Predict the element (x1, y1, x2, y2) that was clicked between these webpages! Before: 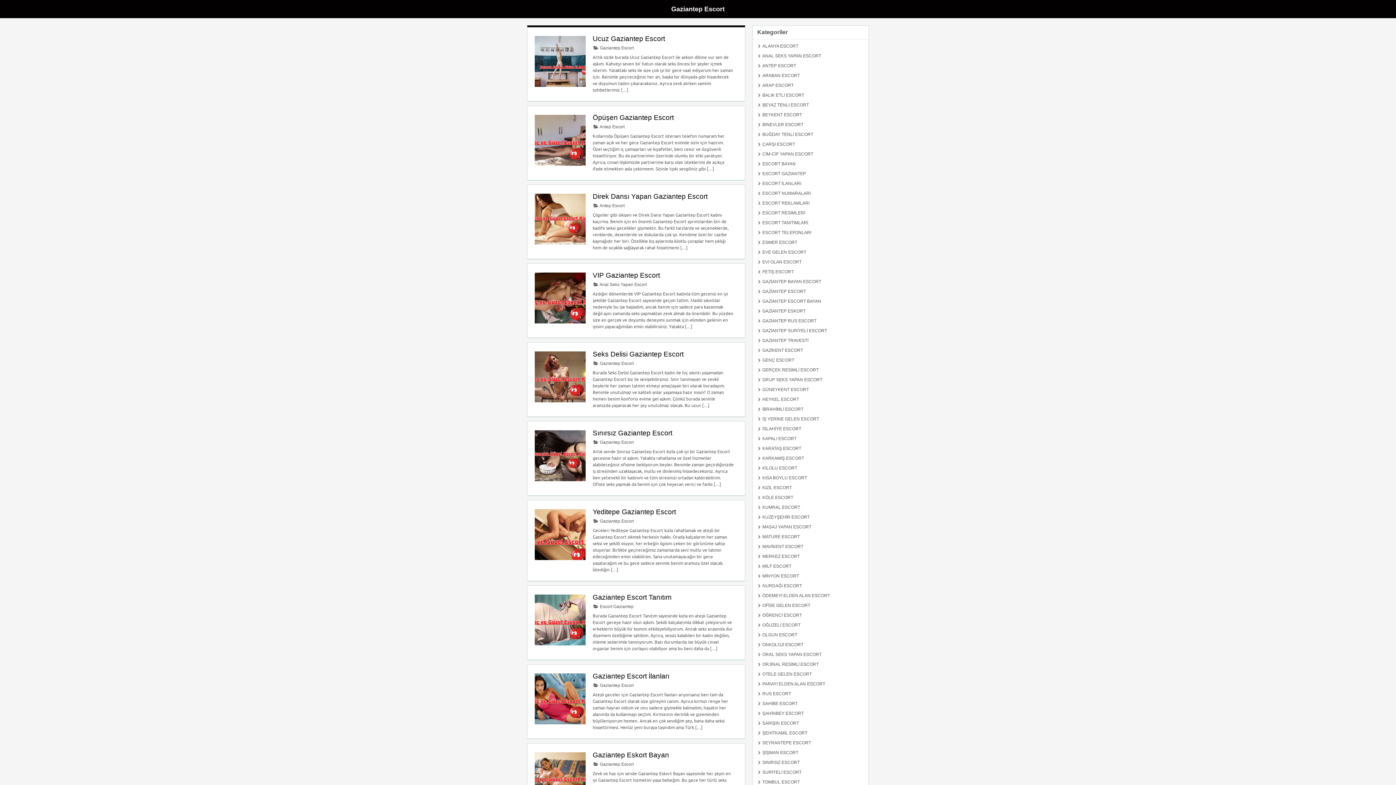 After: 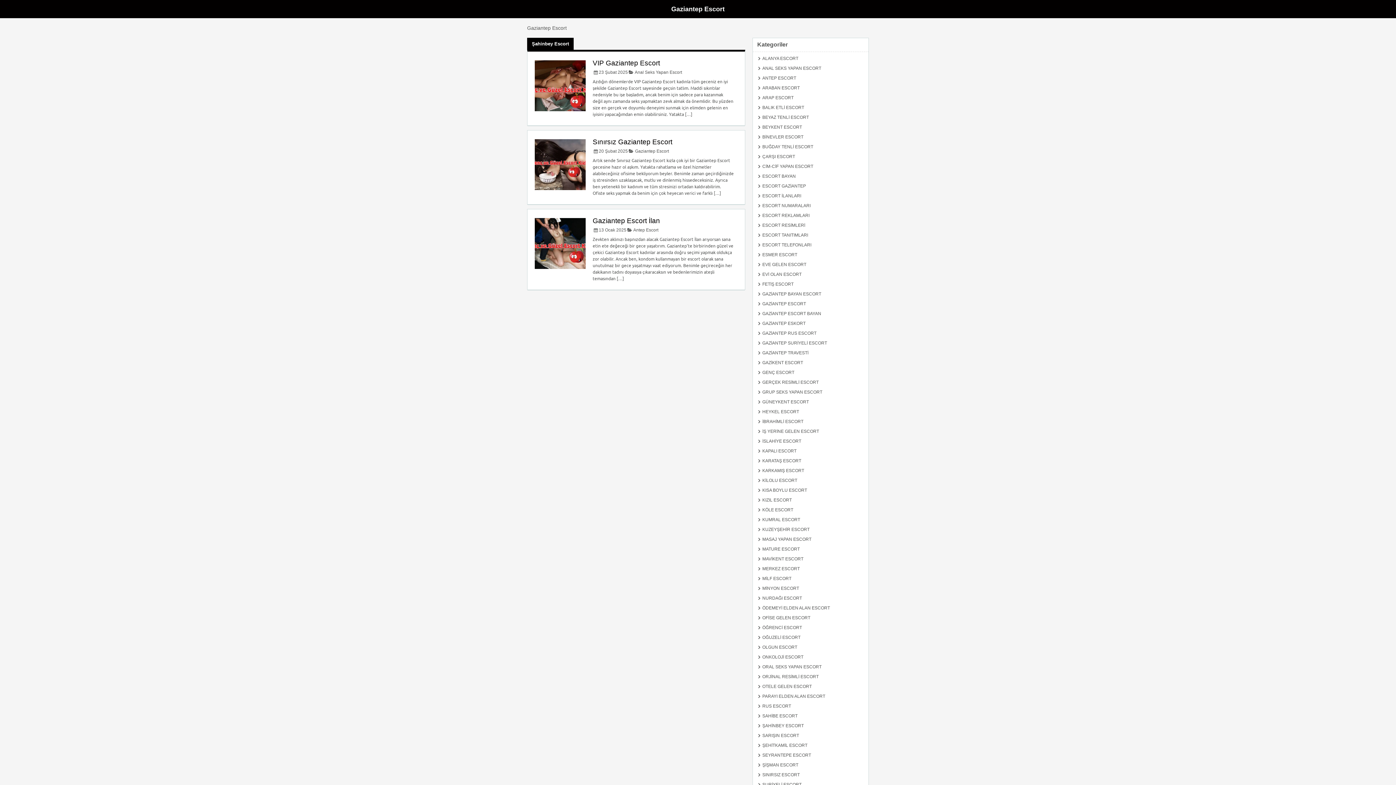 Action: label: ŞAHİNBEY ESCORT bbox: (762, 711, 804, 716)